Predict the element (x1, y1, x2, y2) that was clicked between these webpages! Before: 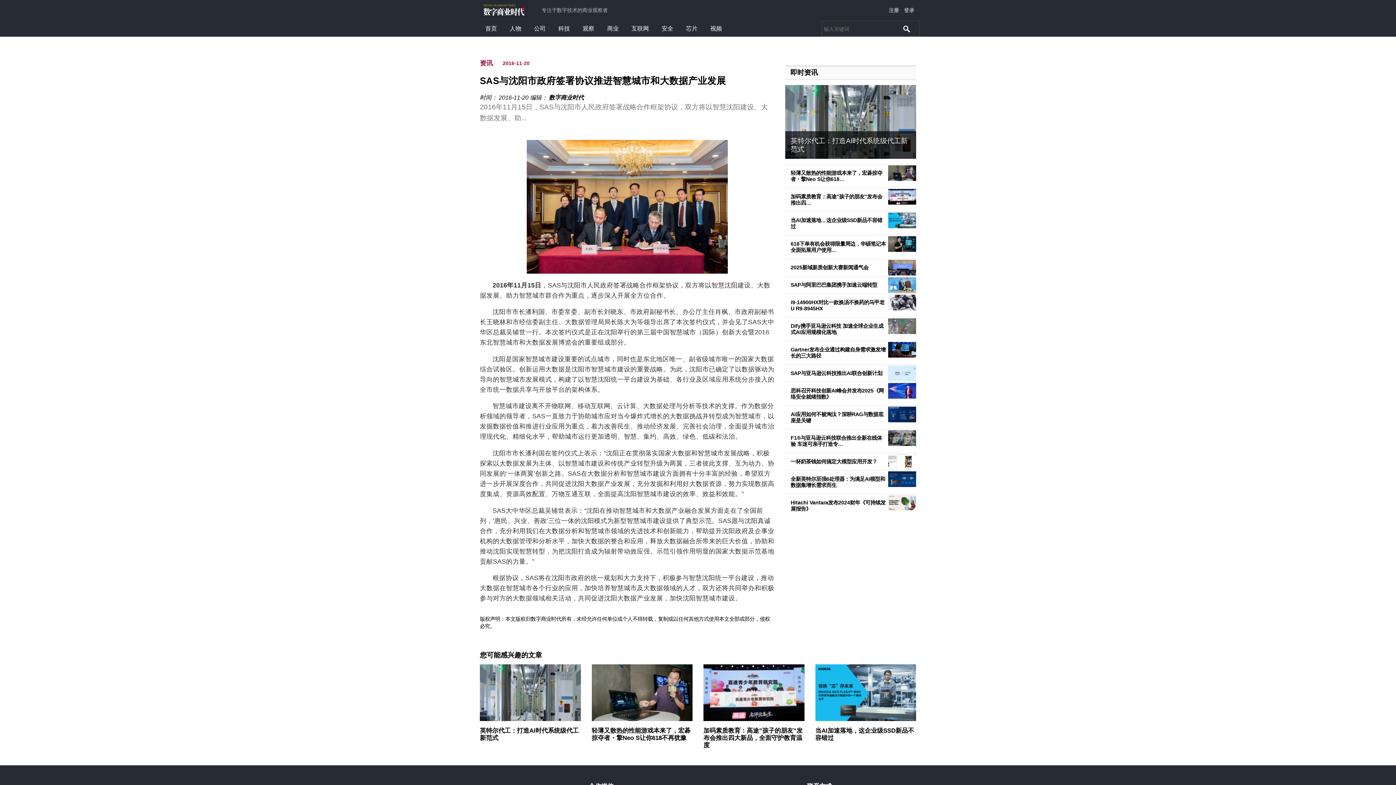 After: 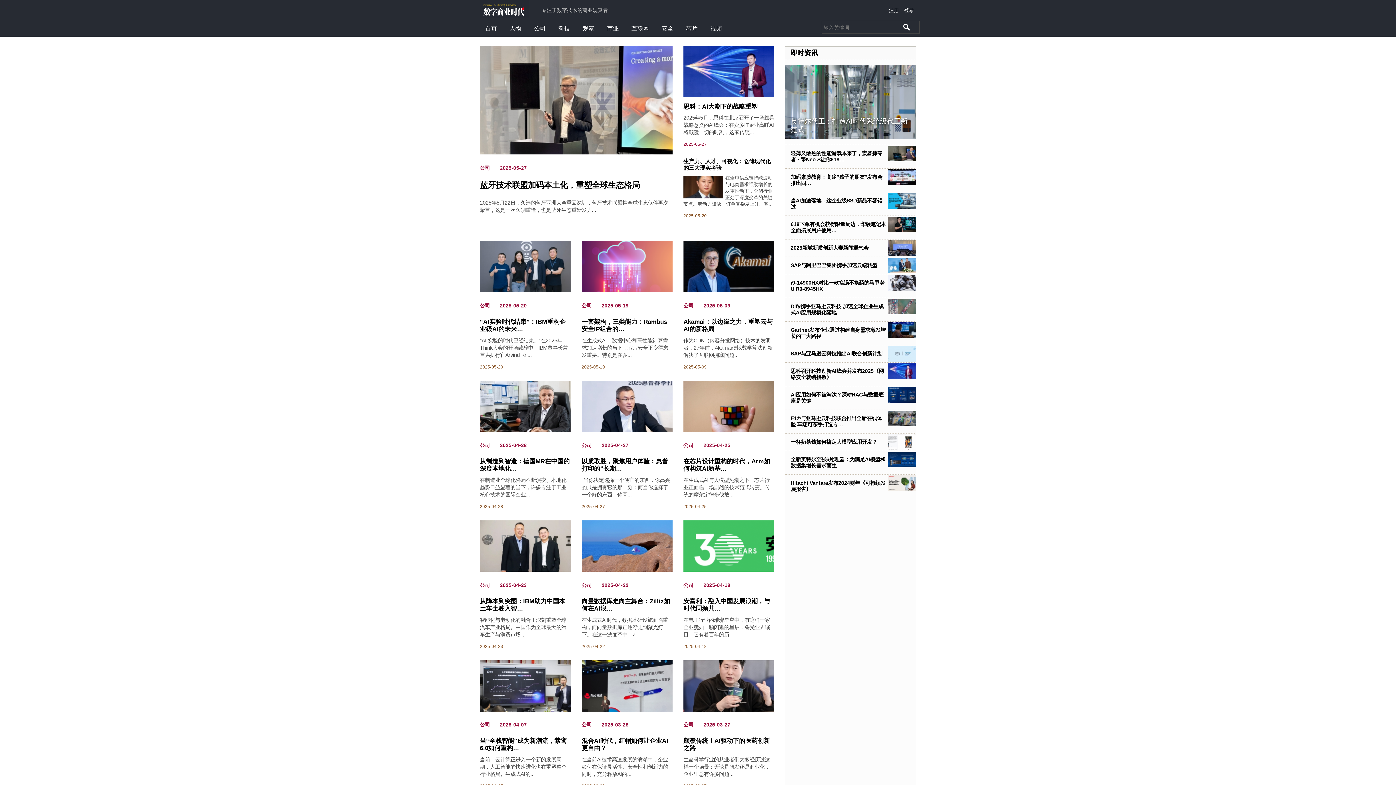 Action: bbox: (528, 20, 551, 36) label: 公司